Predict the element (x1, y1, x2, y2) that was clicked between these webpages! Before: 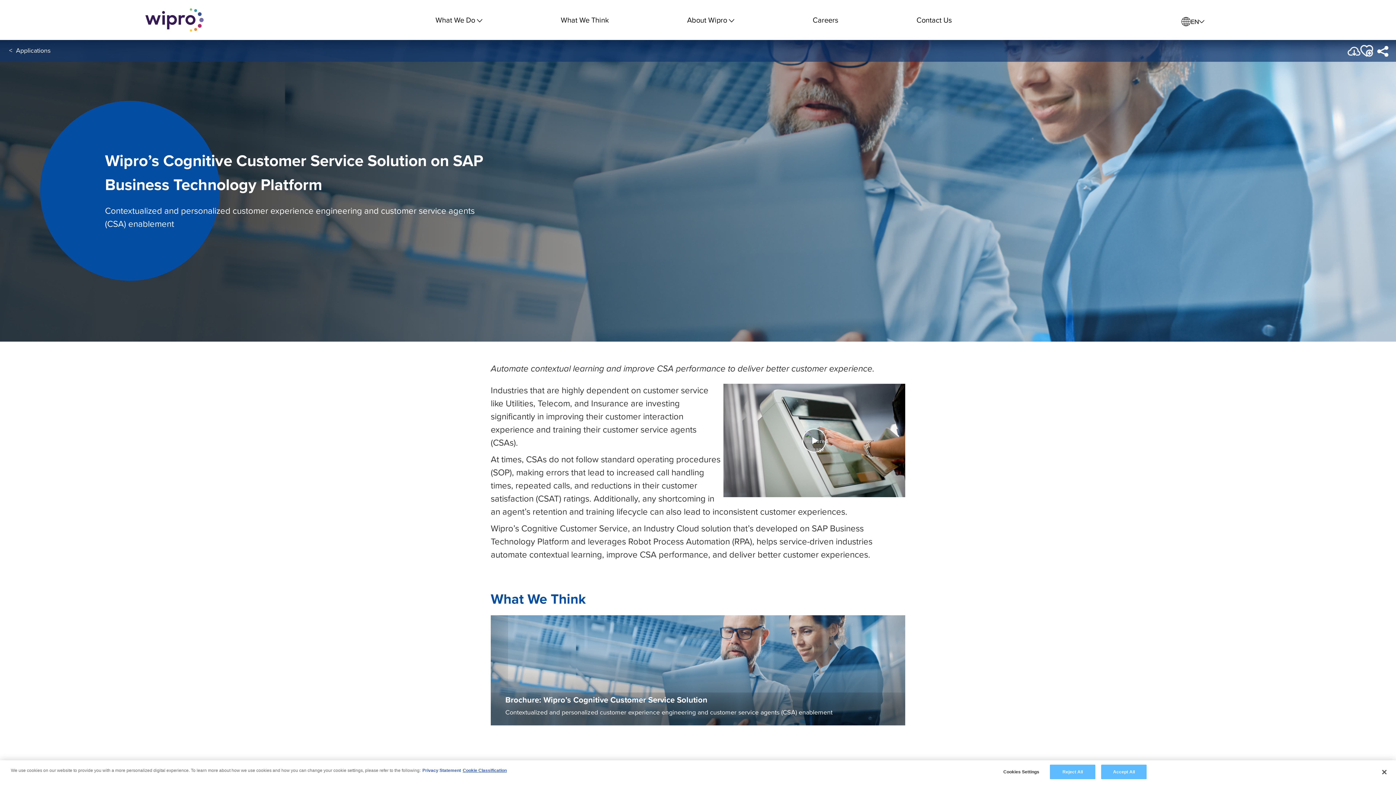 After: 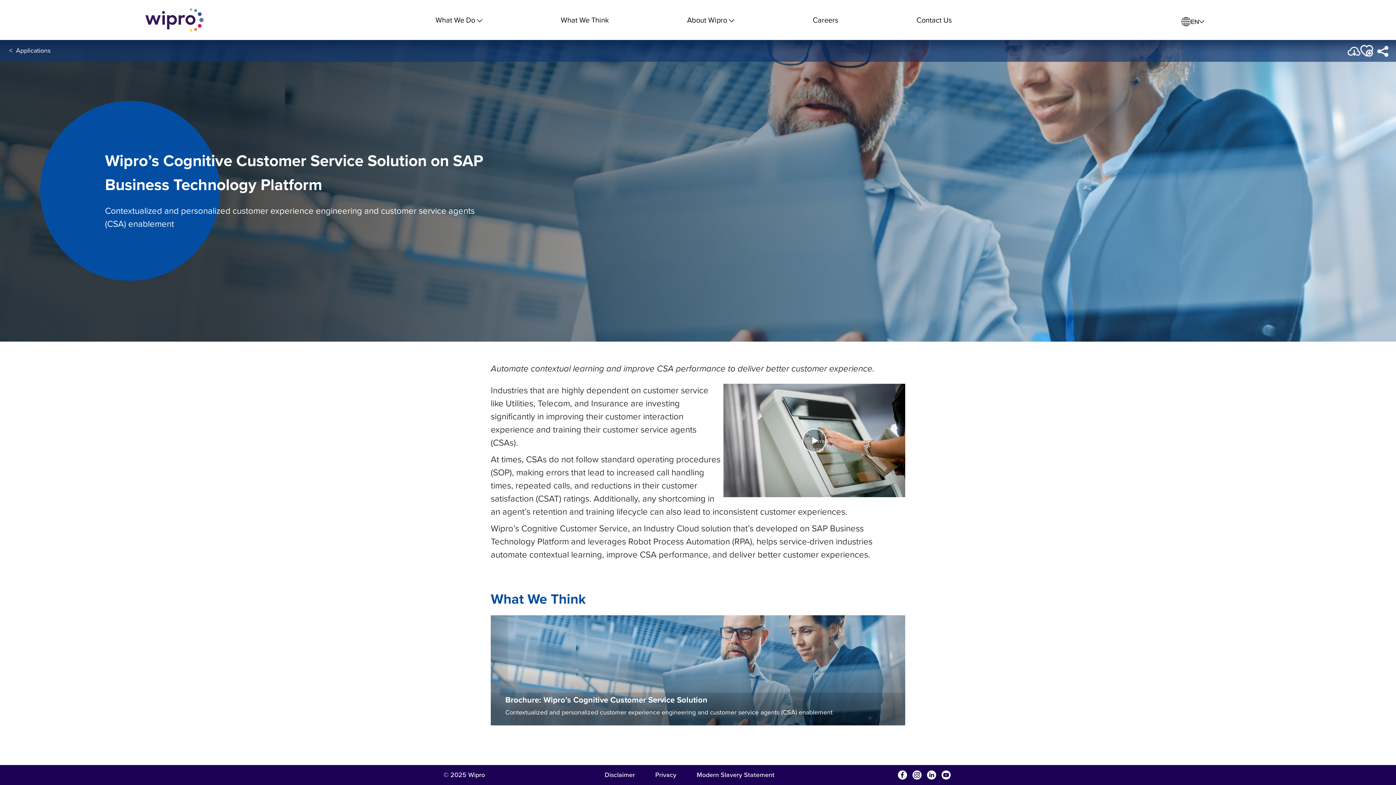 Action: bbox: (1376, 764, 1392, 780) label: Close